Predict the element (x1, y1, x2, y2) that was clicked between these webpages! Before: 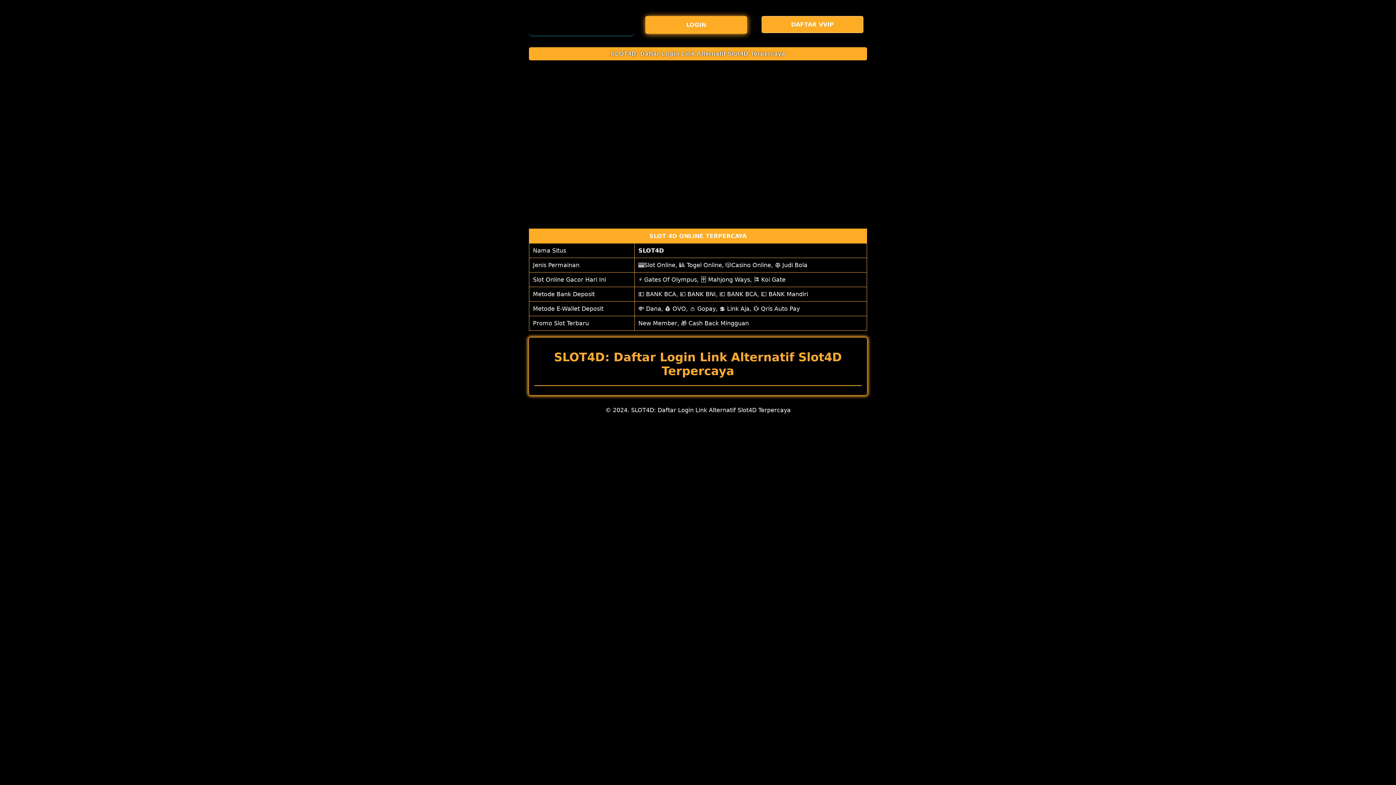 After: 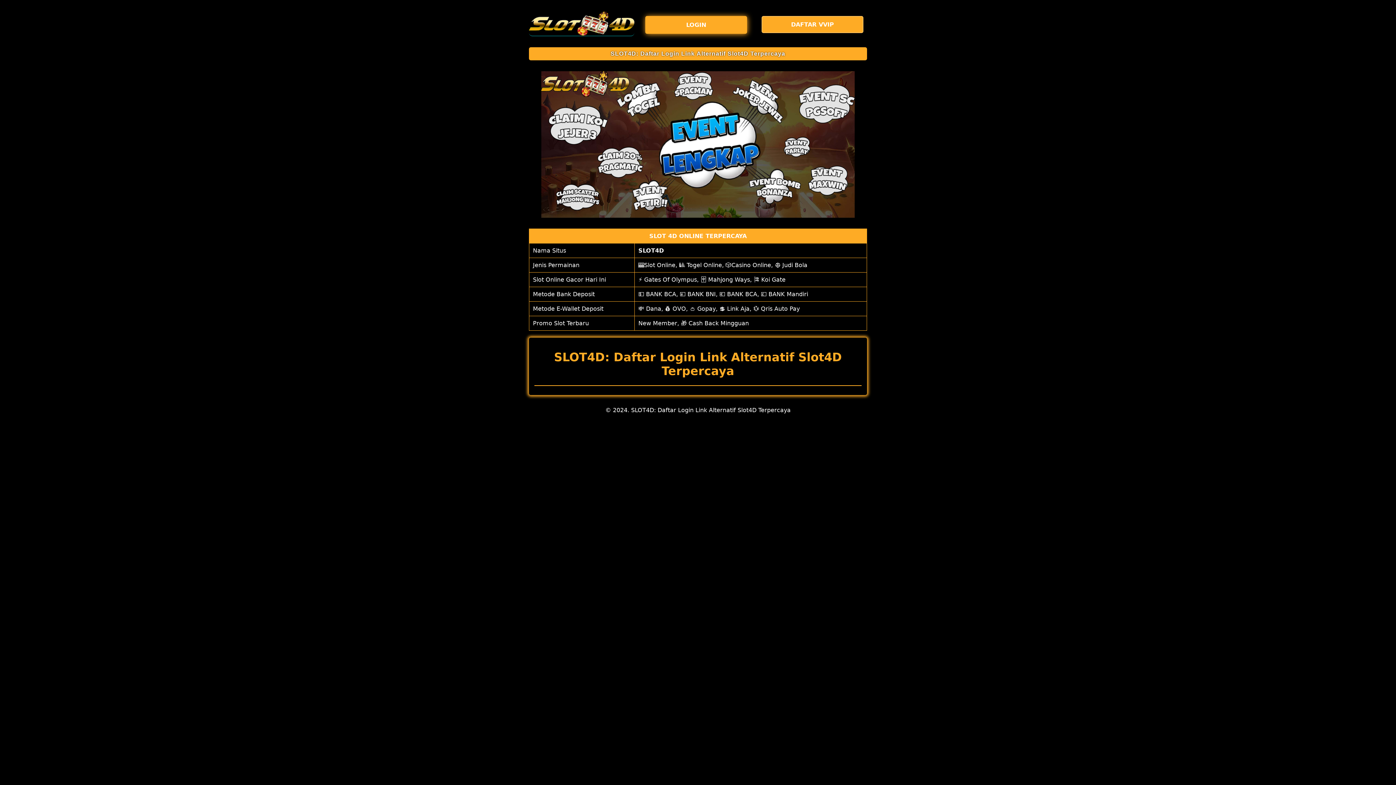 Action: bbox: (529, 47, 867, 60) label: SLOT4D: Daftar Login Link Alternatif Slot4D Terpercaya